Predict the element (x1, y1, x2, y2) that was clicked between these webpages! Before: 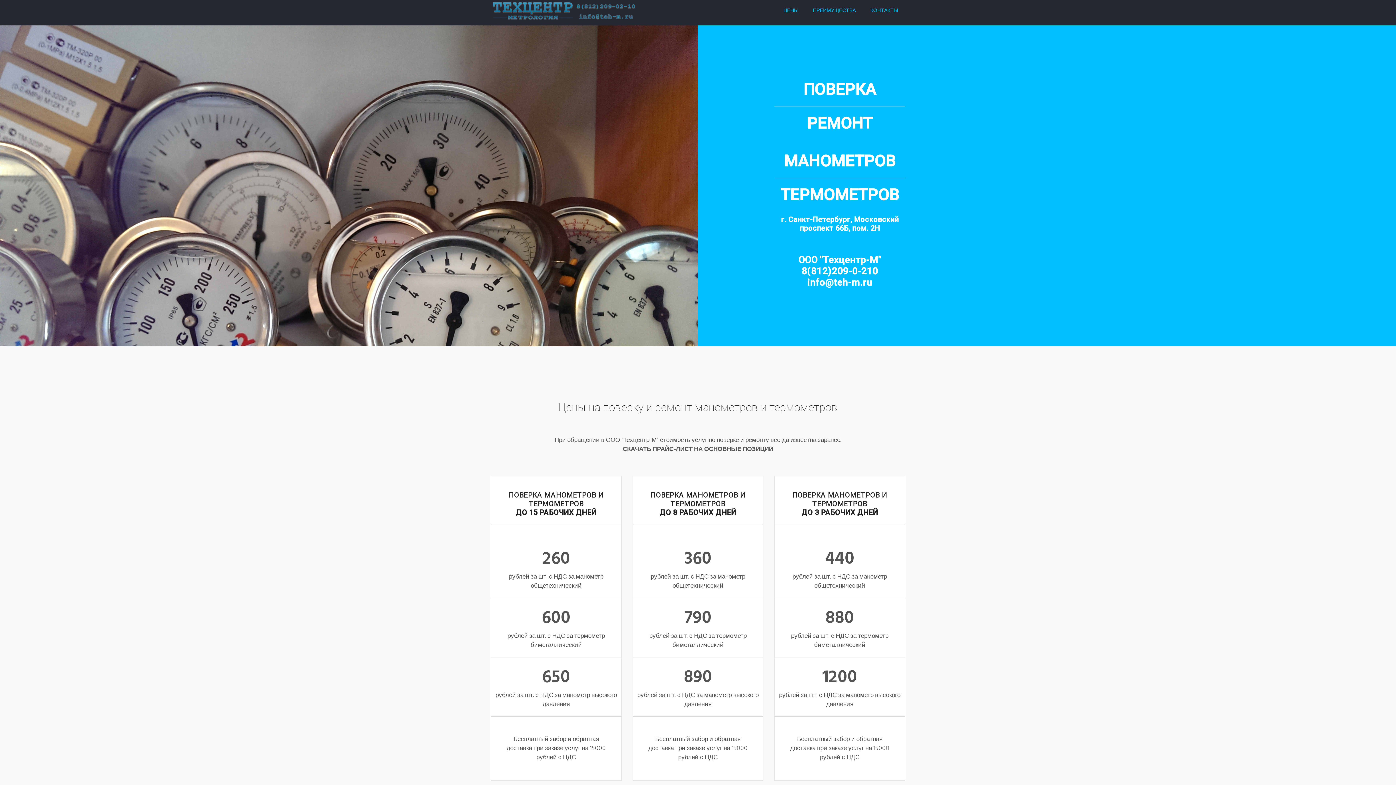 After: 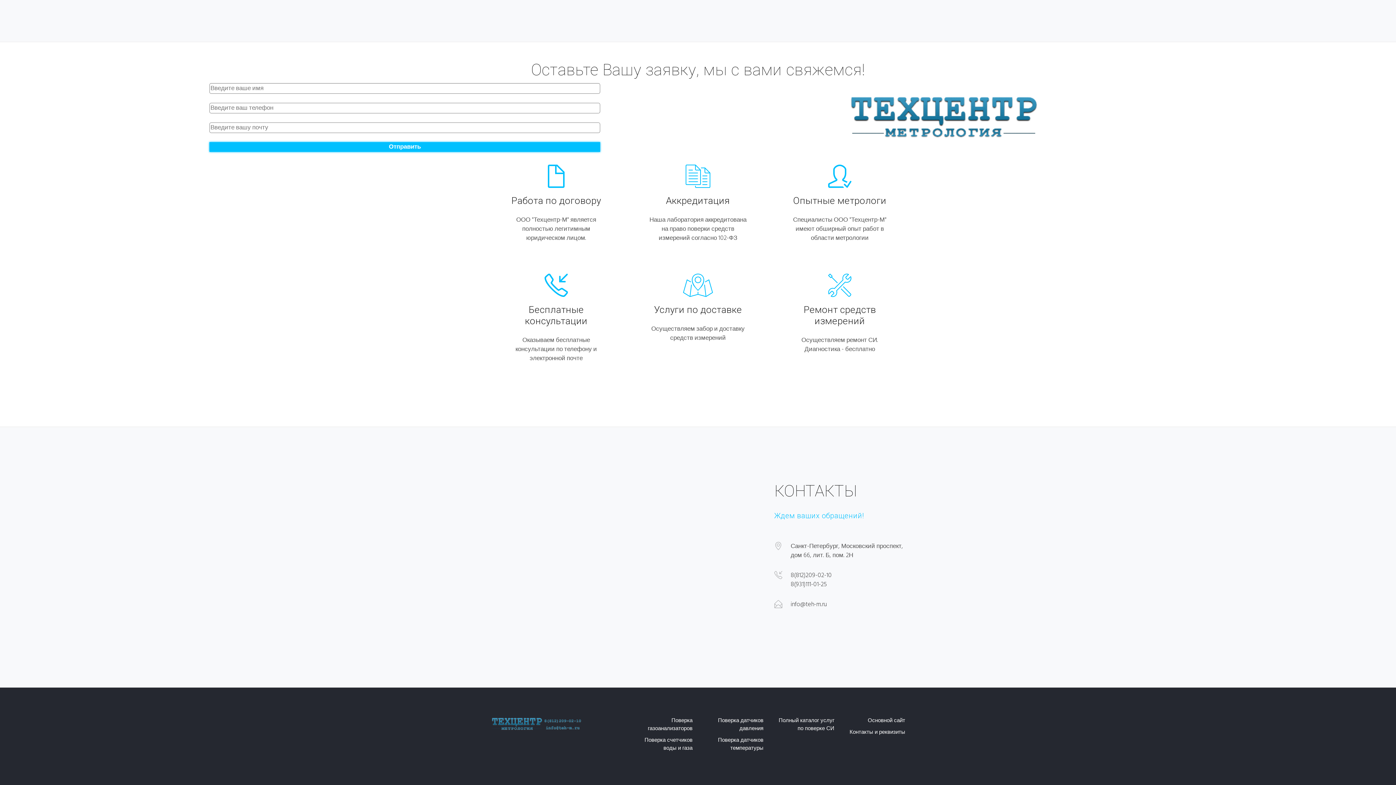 Action: label: КОНТАКТЫ bbox: (865, 1, 903, 20)